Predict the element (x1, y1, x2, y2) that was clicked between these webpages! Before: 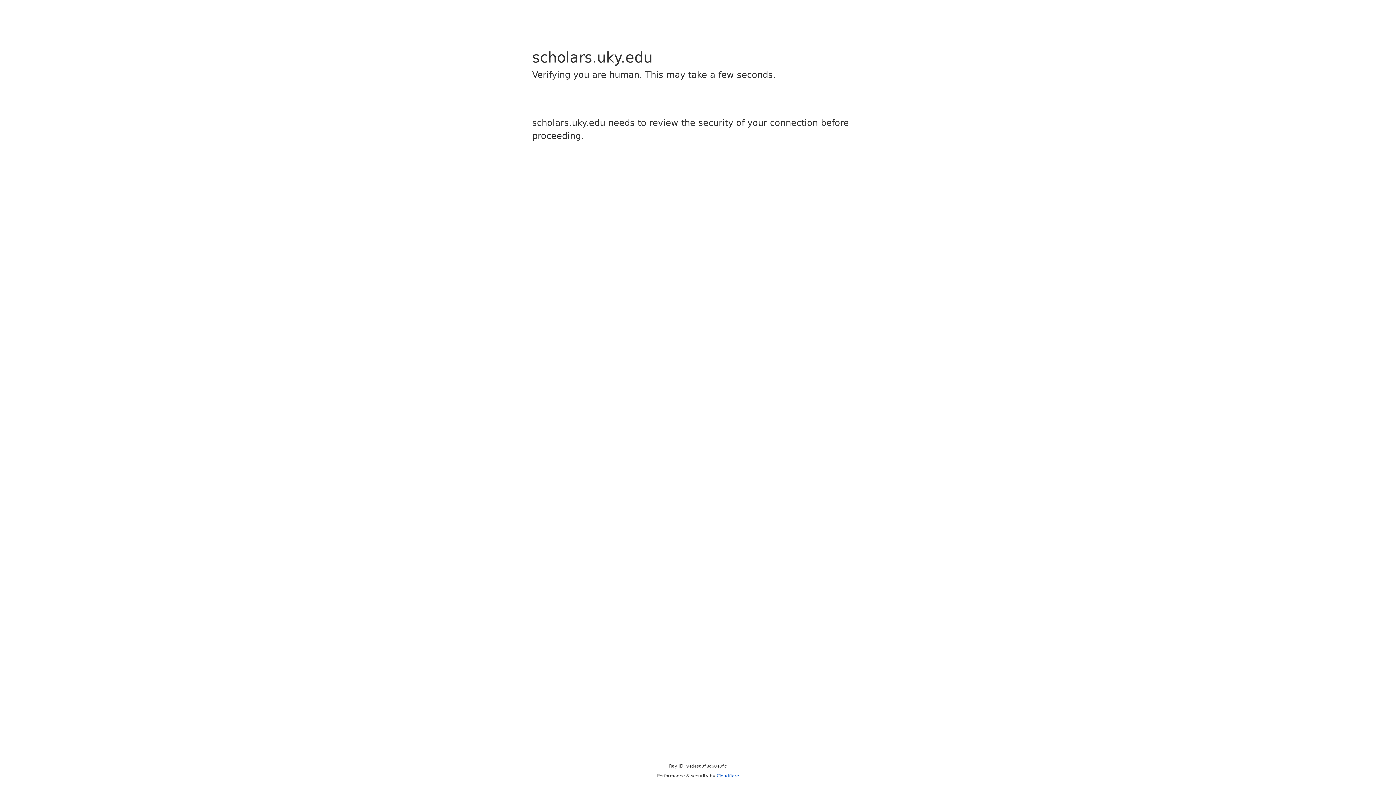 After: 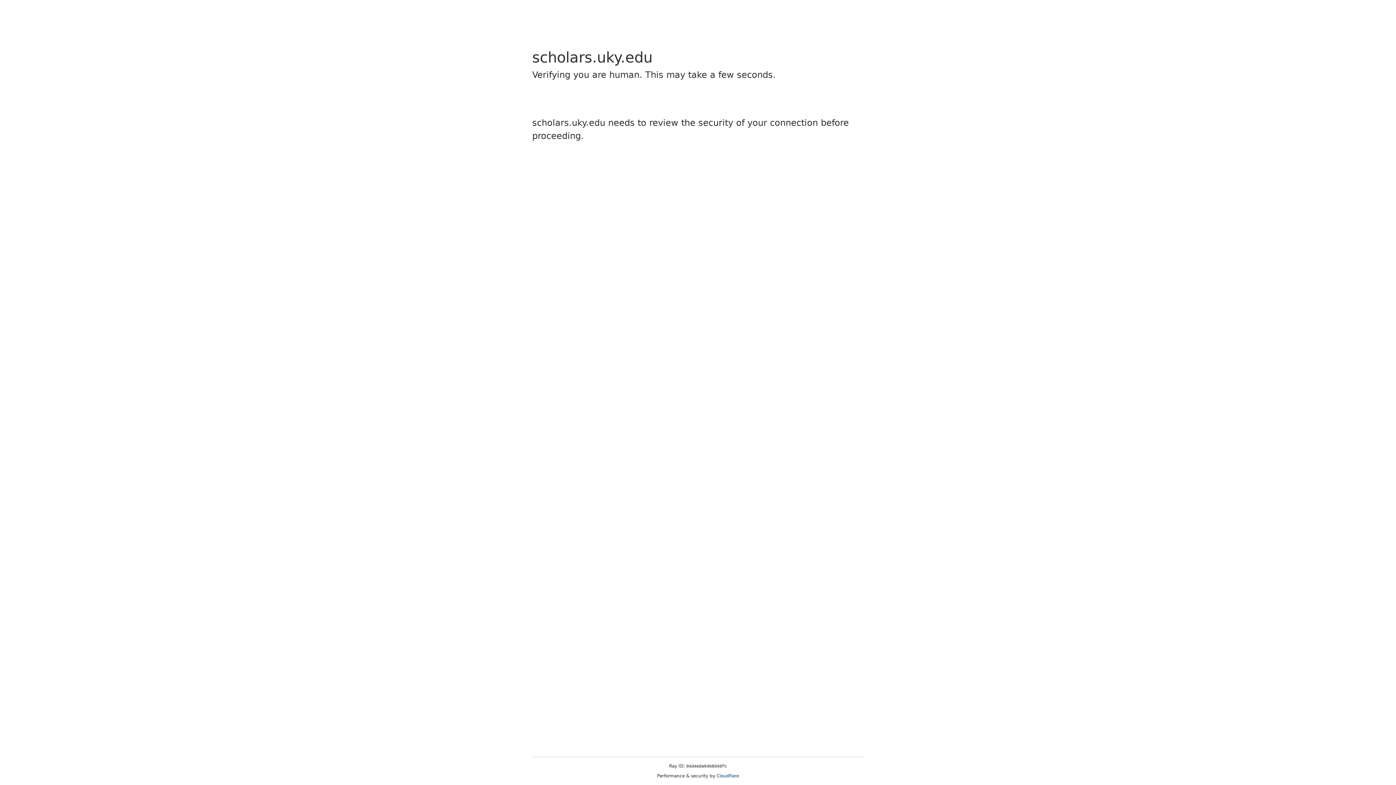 Action: label: Cloudflare bbox: (716, 773, 739, 778)